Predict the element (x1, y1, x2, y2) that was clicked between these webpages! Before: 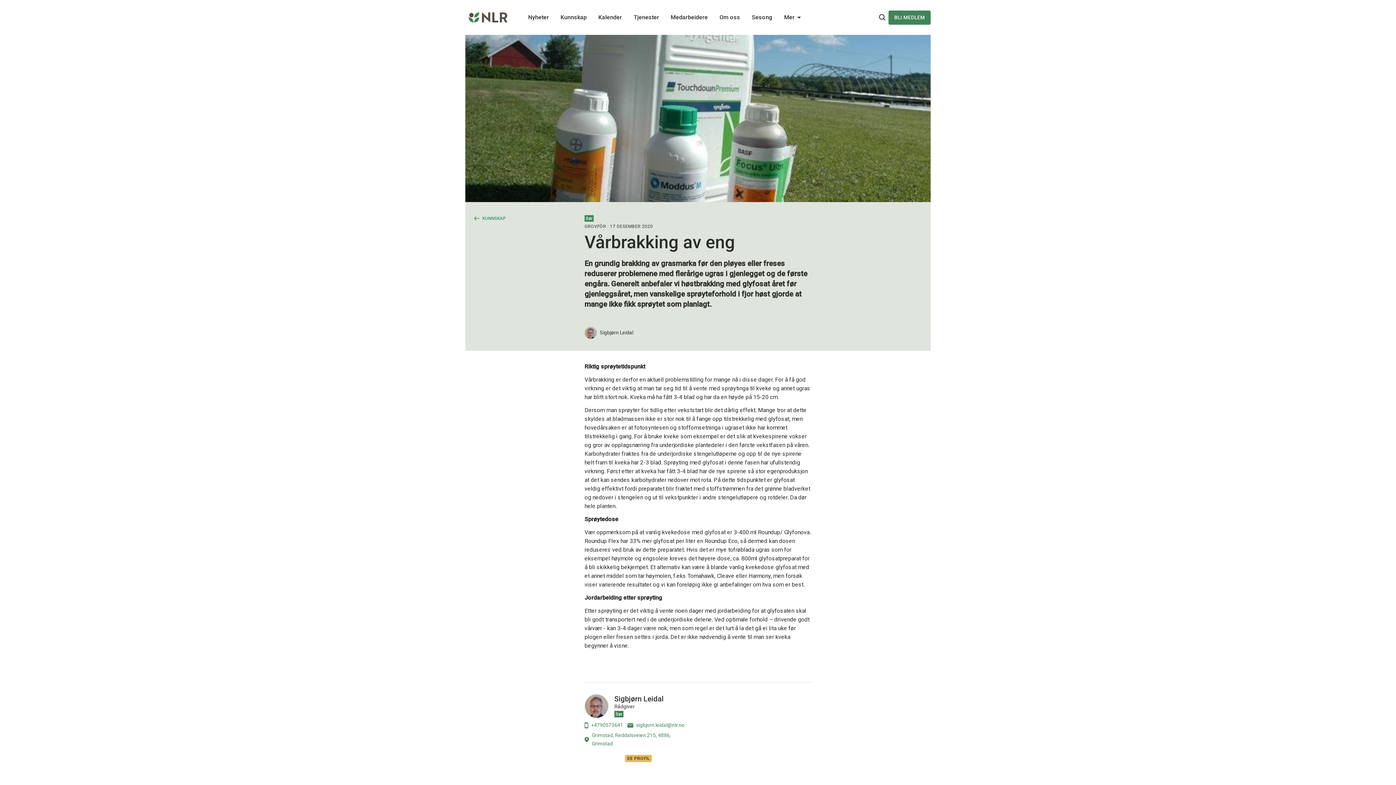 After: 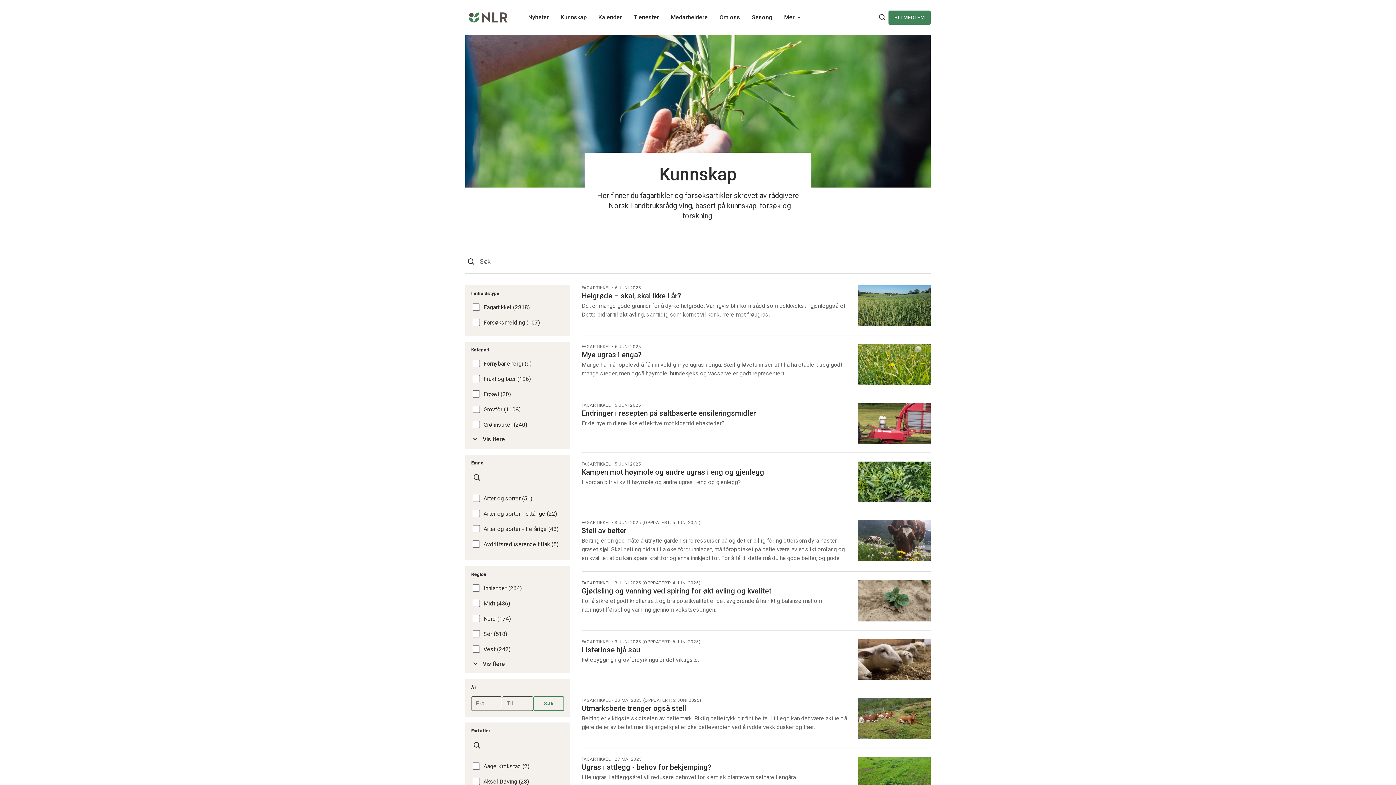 Action: label: Main navigation - Kunnskap... bbox: (560, 13, 586, 20)